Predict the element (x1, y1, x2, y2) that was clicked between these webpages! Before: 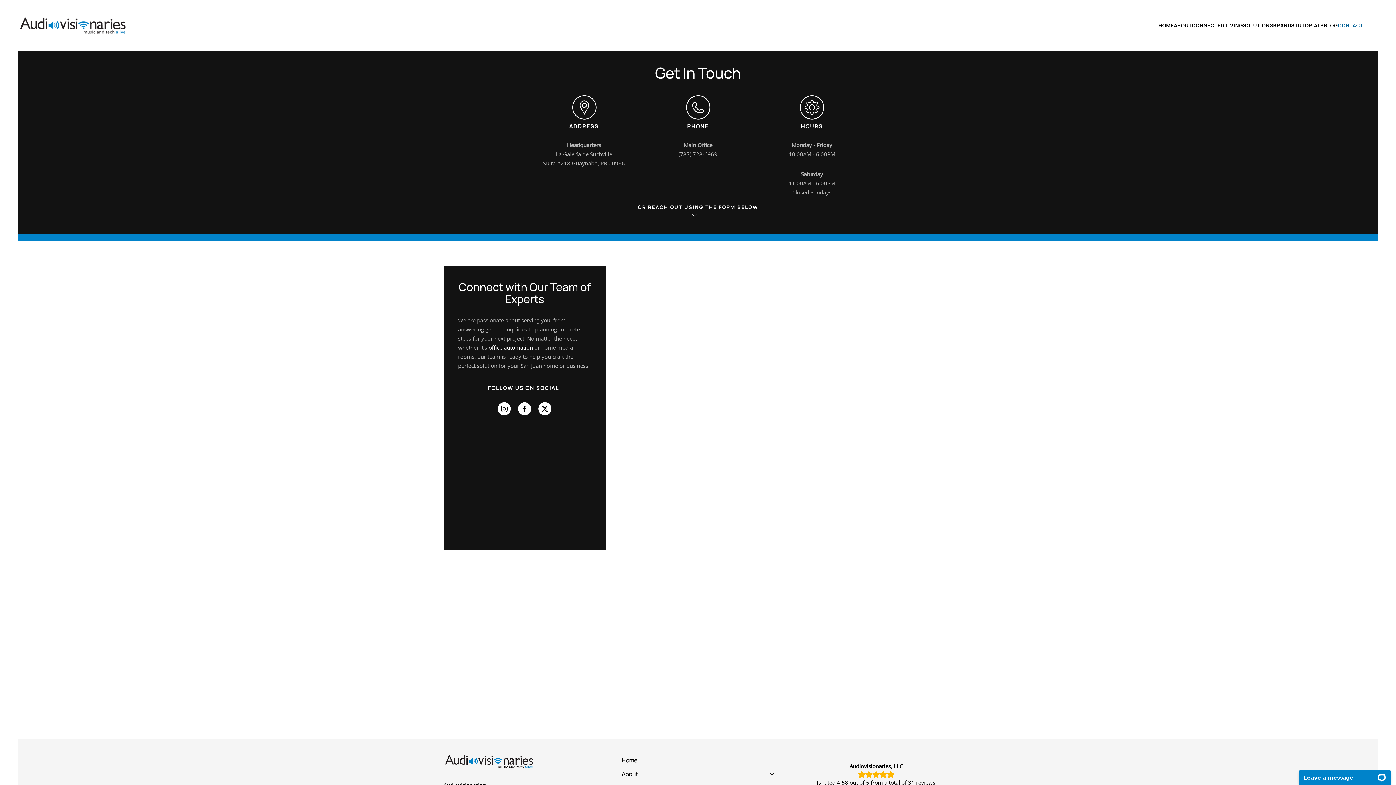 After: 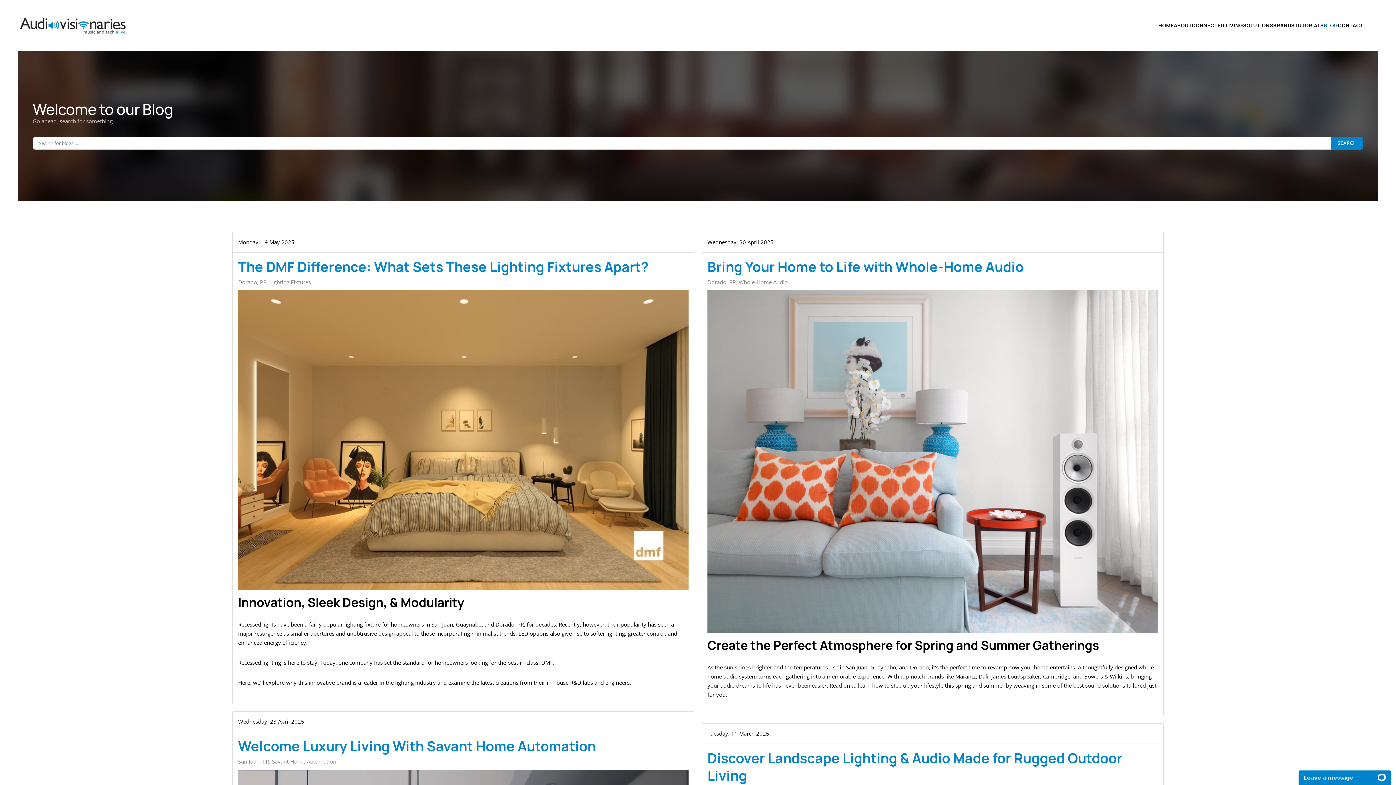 Action: bbox: (1324, 7, 1338, 43) label: BLOG